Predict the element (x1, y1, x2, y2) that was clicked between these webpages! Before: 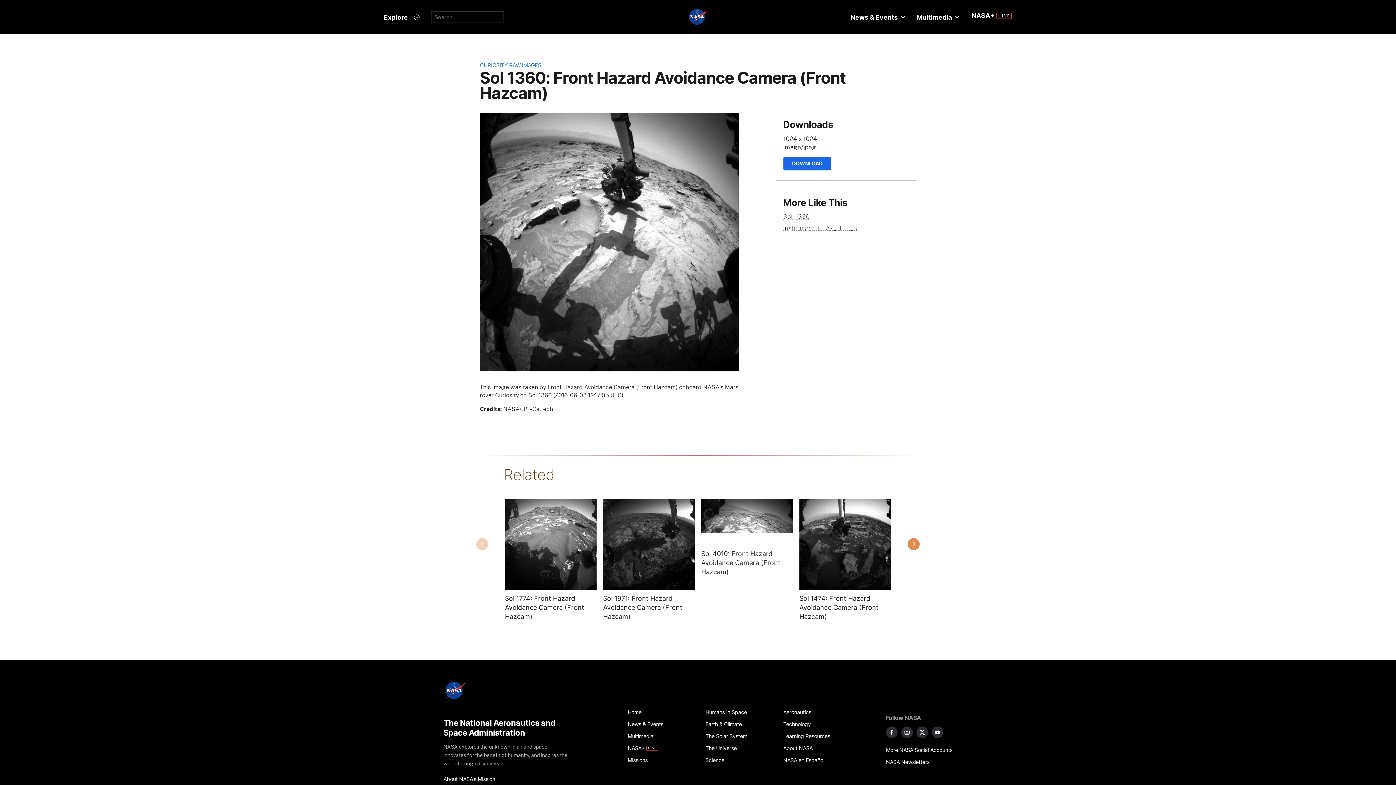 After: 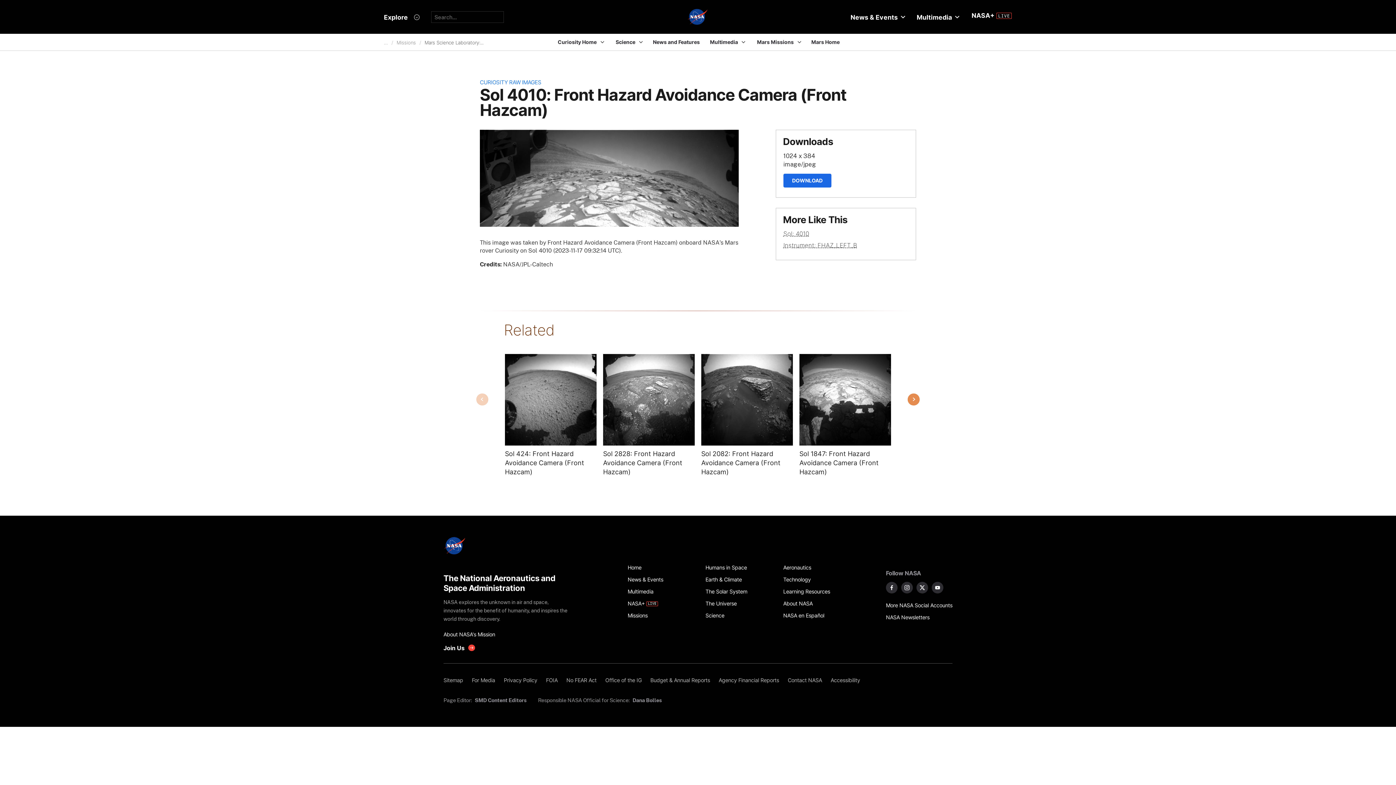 Action: label: Image from FHAZ_LEFT_B taken on Friday, Nov 17 2023 bbox: (701, 498, 793, 533)